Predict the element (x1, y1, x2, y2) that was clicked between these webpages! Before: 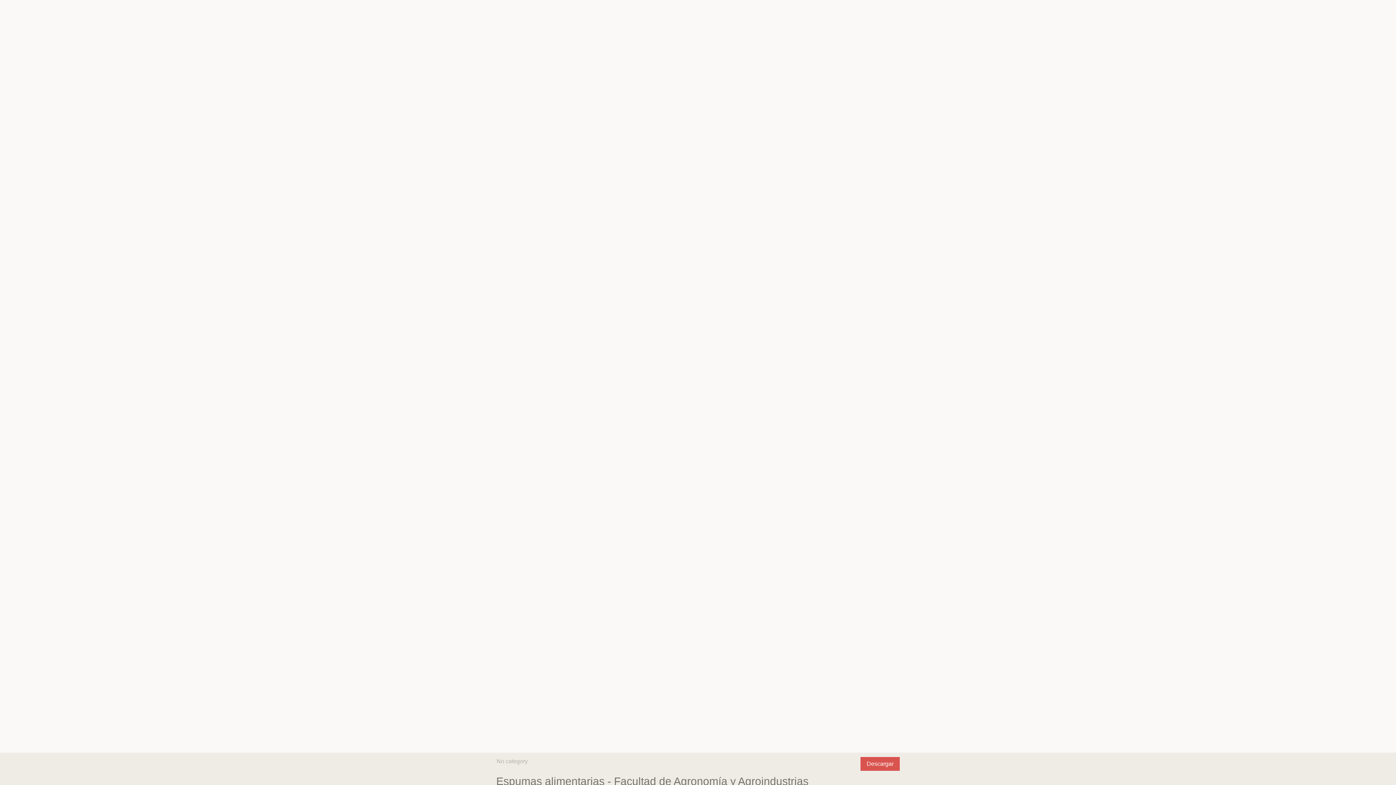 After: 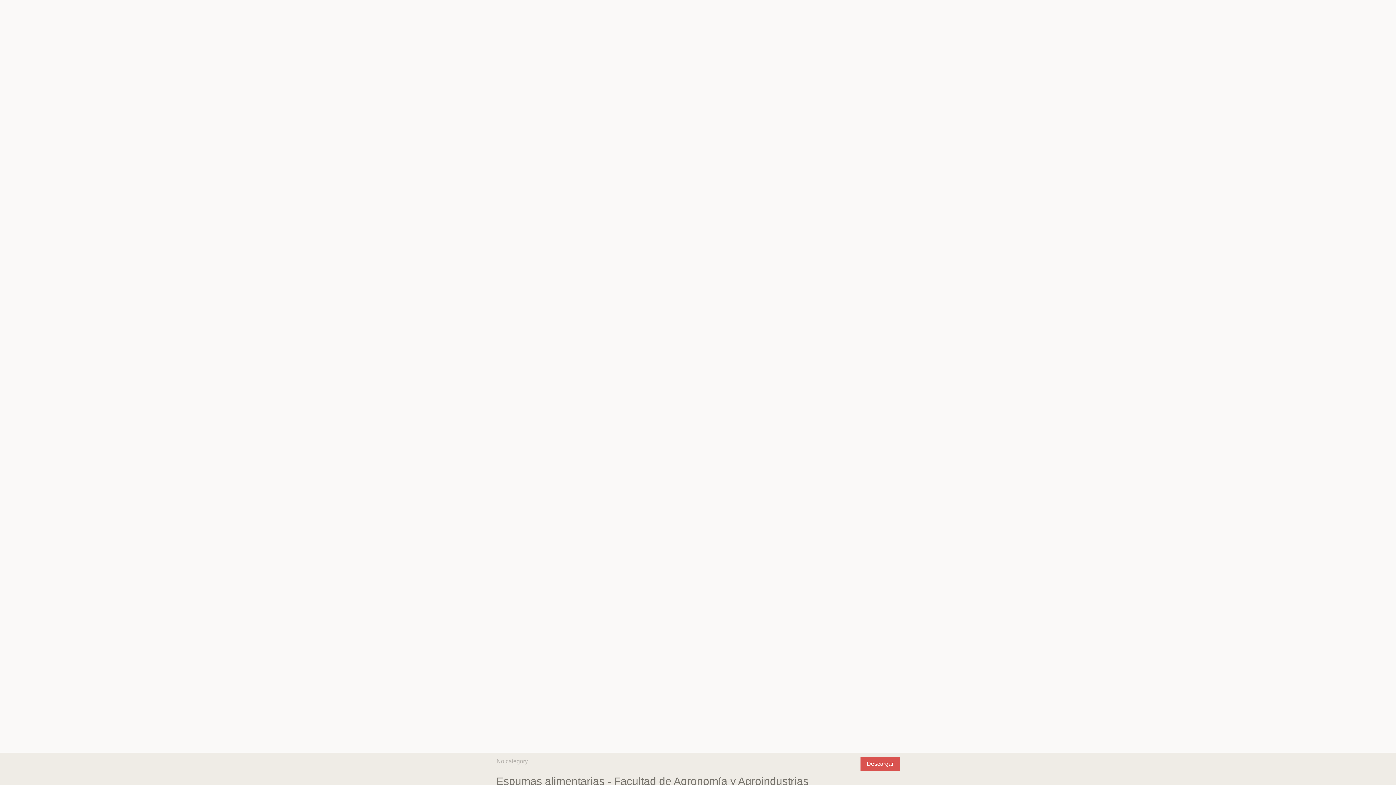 Action: bbox: (860, 757, 900, 771) label: Descargar